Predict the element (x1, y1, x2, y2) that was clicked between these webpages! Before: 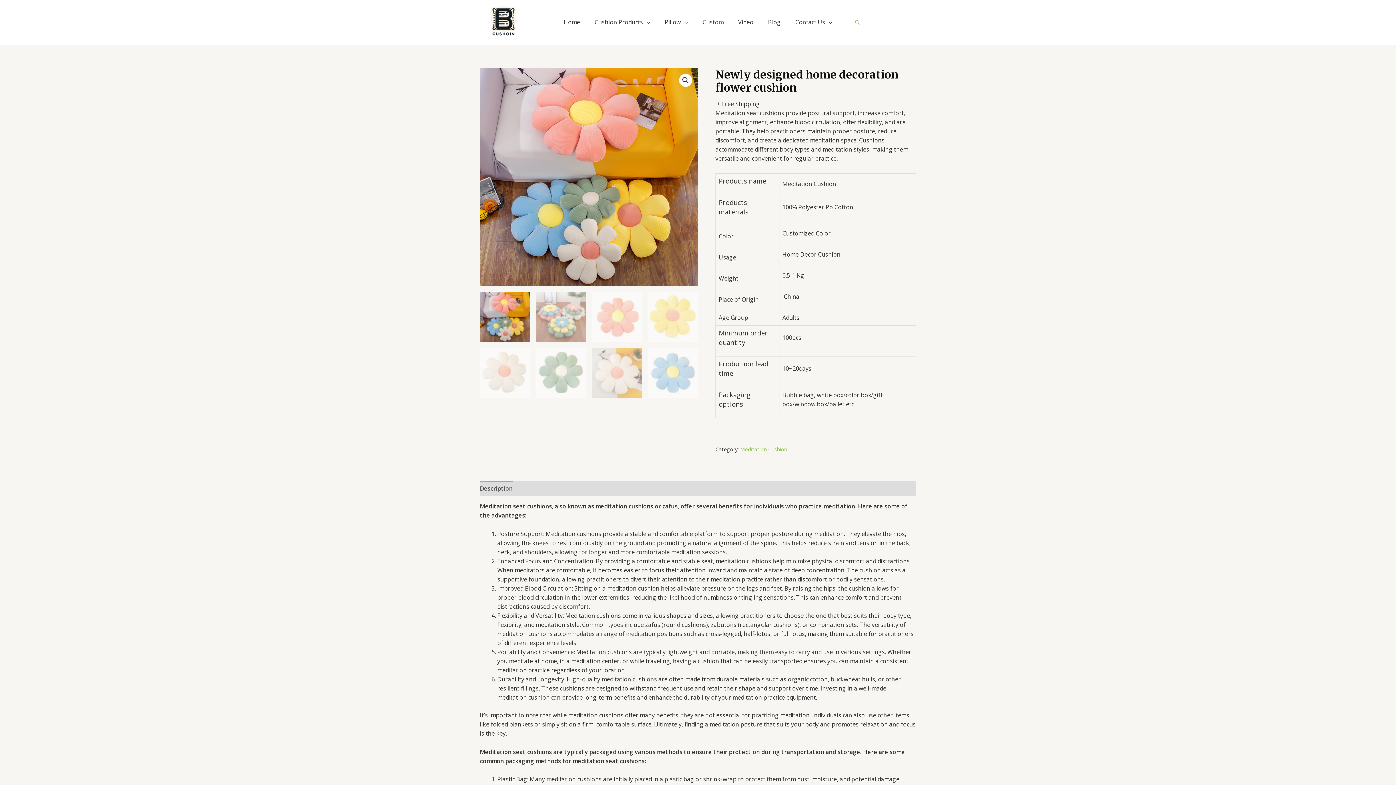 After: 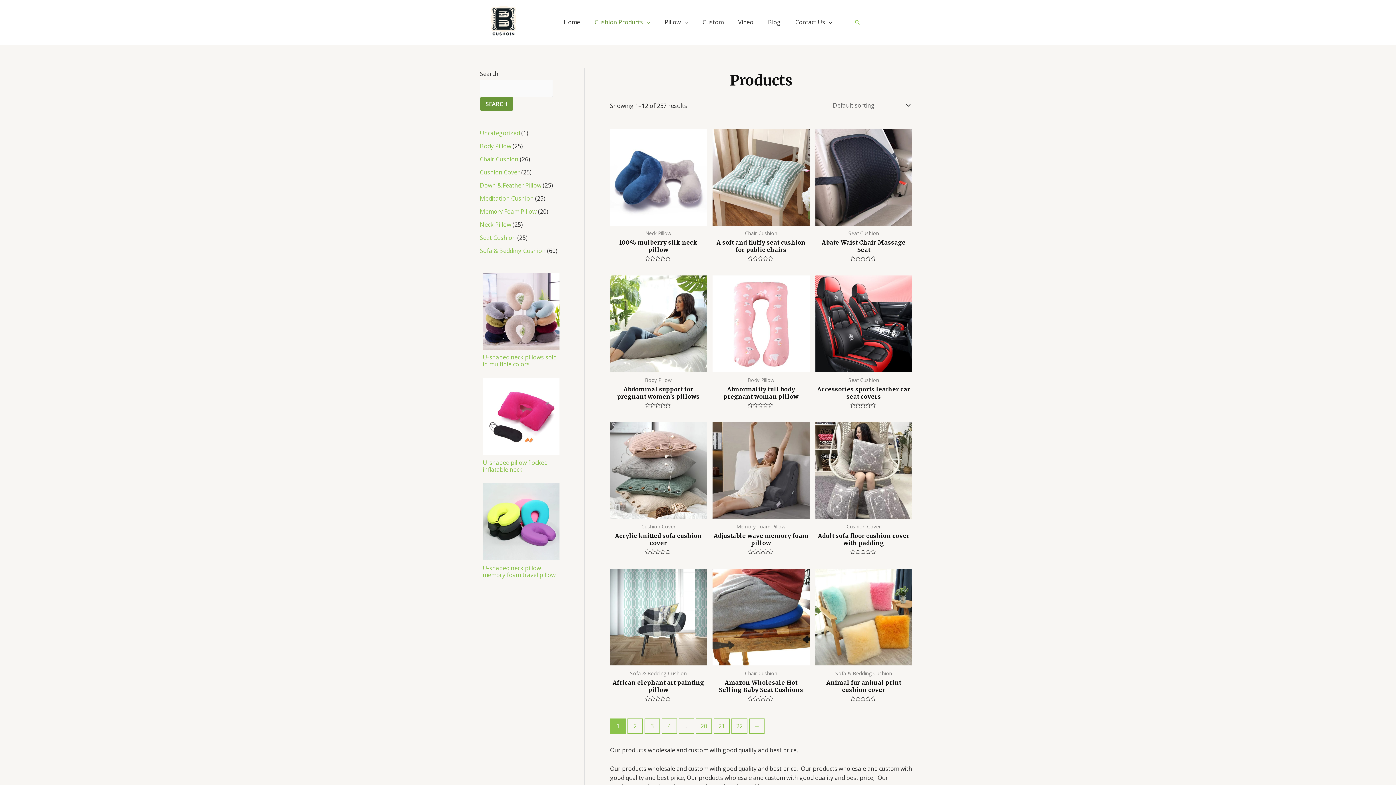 Action: label: Cushion Products bbox: (587, 13, 657, 31)